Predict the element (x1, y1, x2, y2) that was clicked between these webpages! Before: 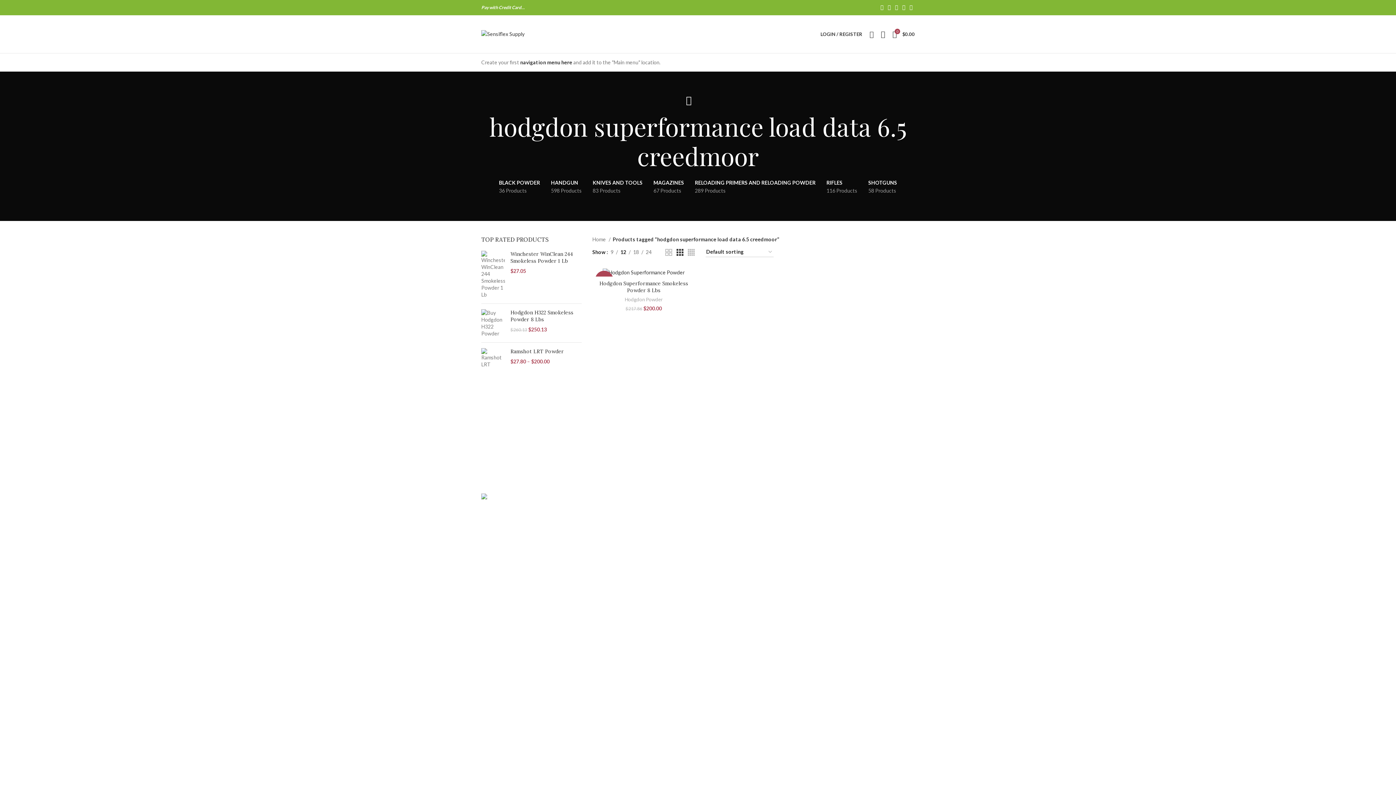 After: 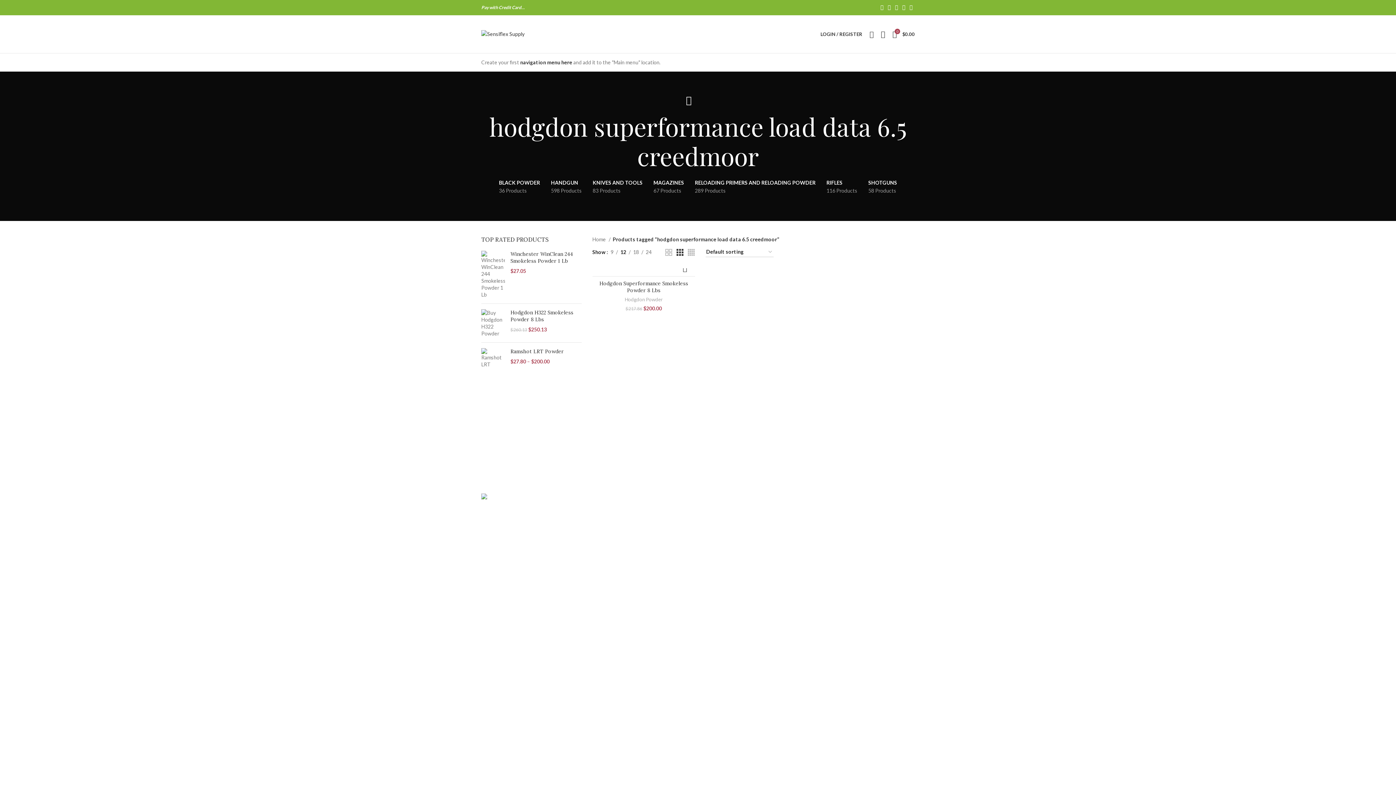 Action: bbox: (592, 268, 695, 276)